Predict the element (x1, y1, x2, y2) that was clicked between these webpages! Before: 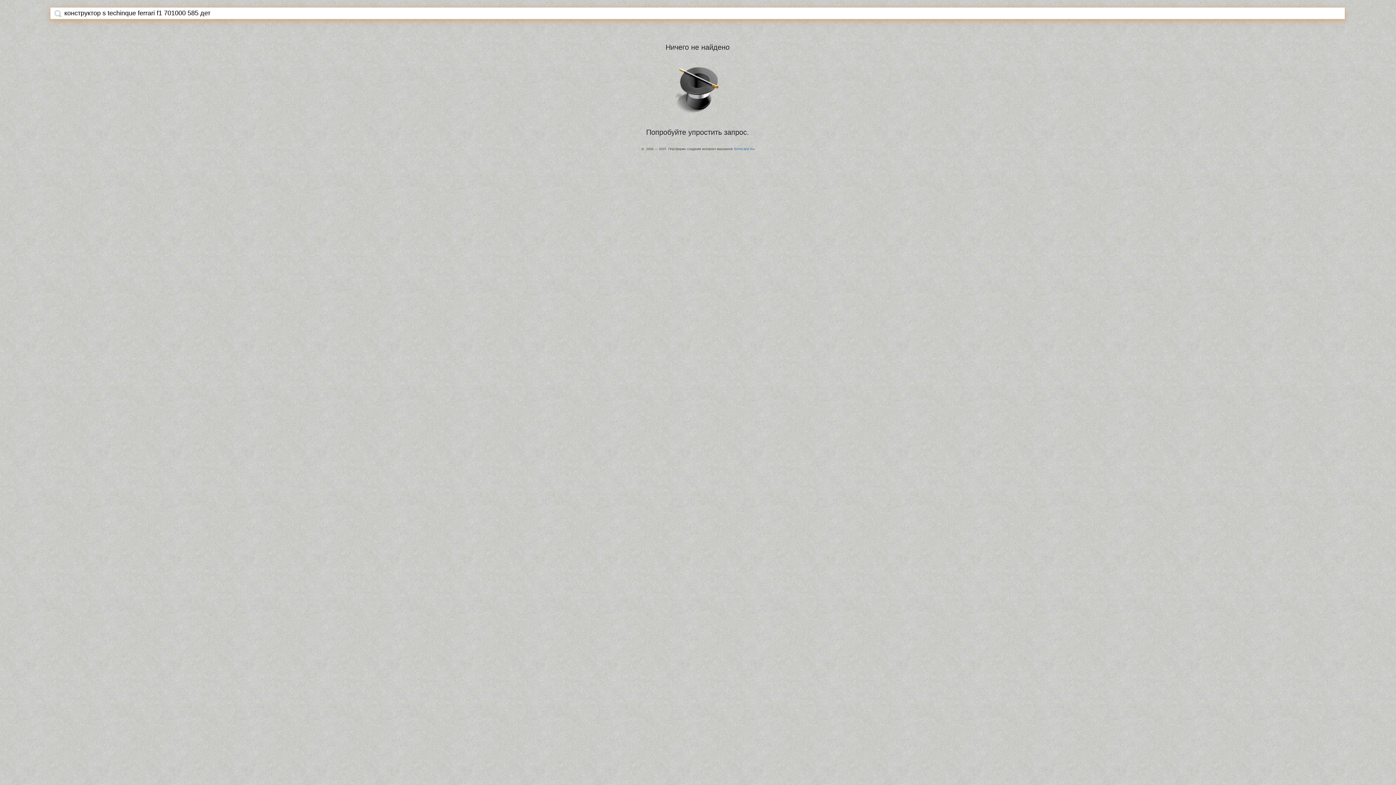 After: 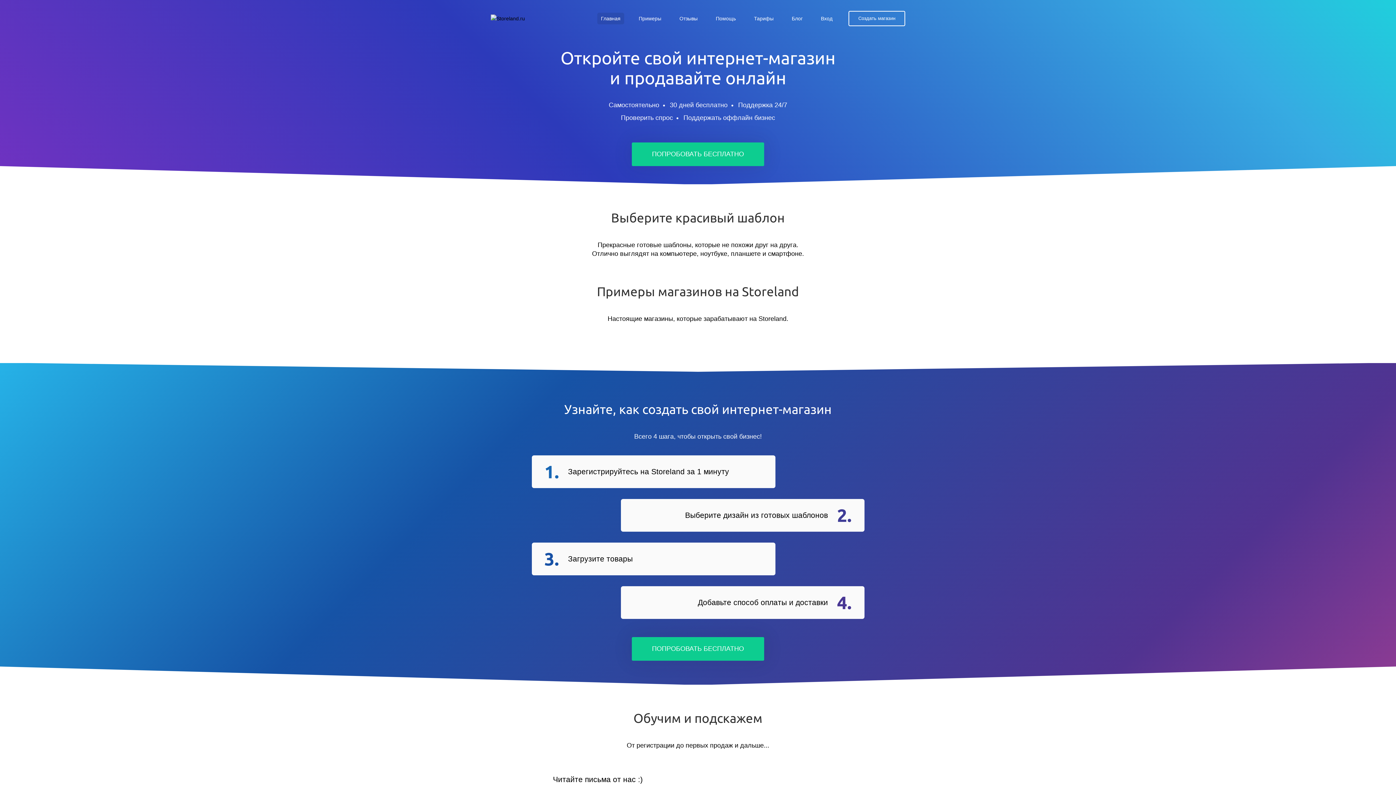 Action: bbox: (734, 147, 754, 150) label: StoreLand.Ru